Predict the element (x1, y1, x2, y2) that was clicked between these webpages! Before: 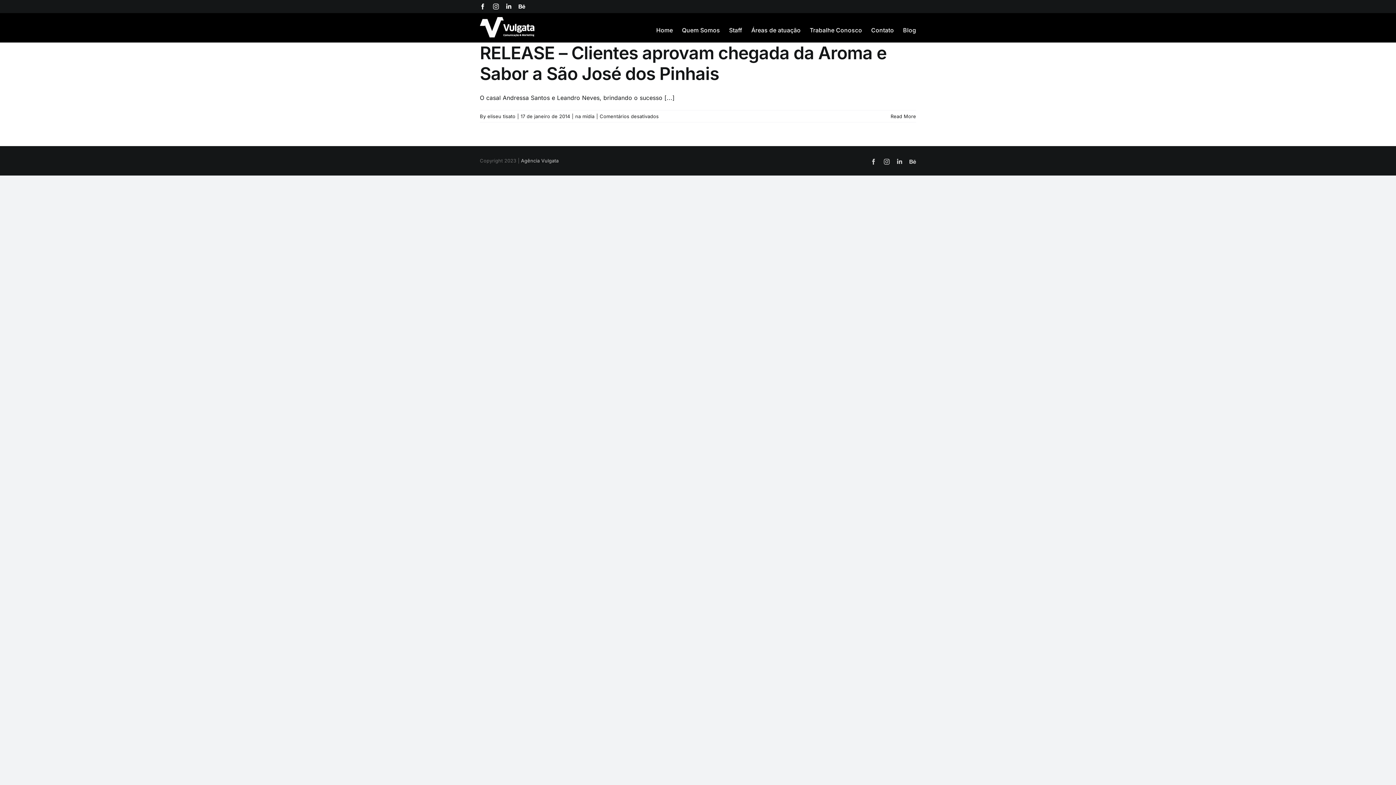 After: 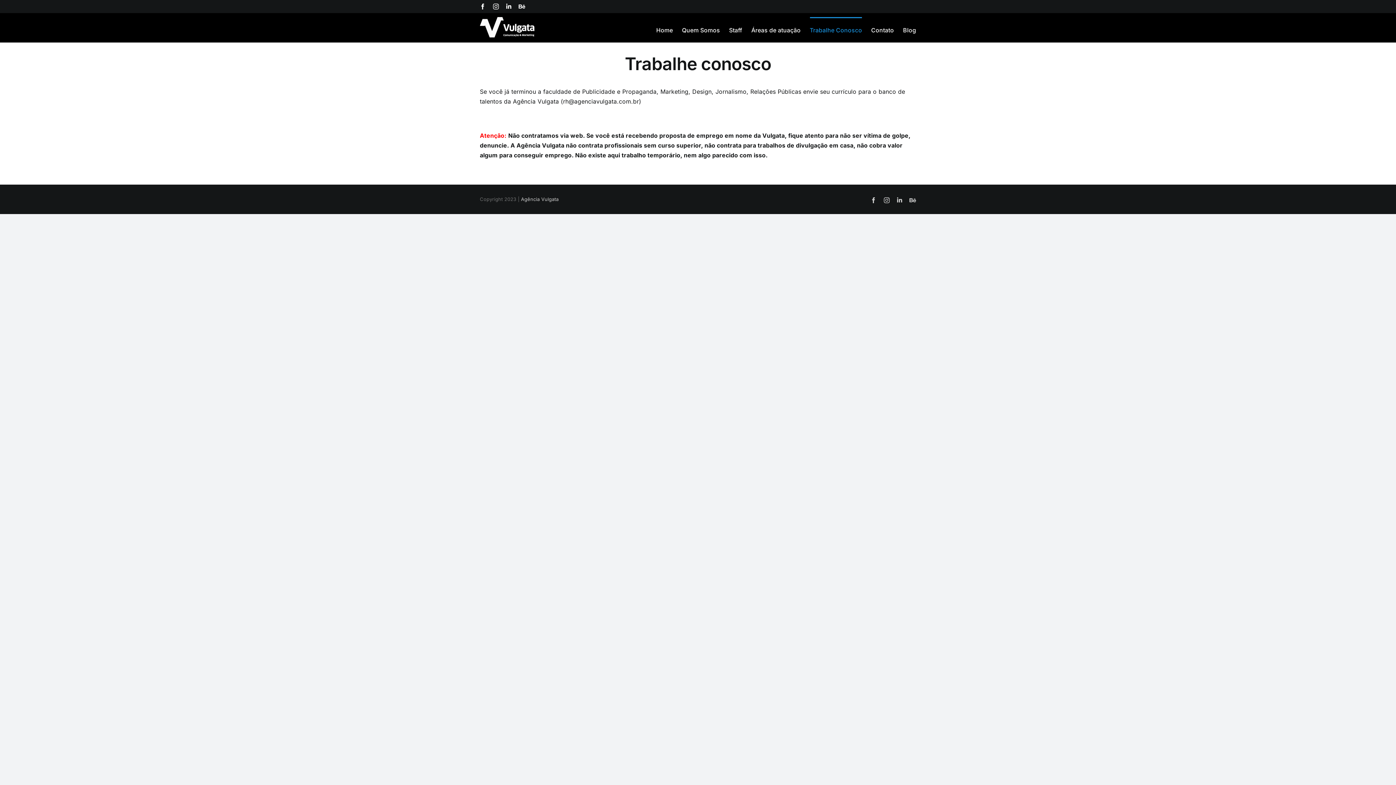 Action: label: Trabalhe Conosco bbox: (810, 17, 862, 42)